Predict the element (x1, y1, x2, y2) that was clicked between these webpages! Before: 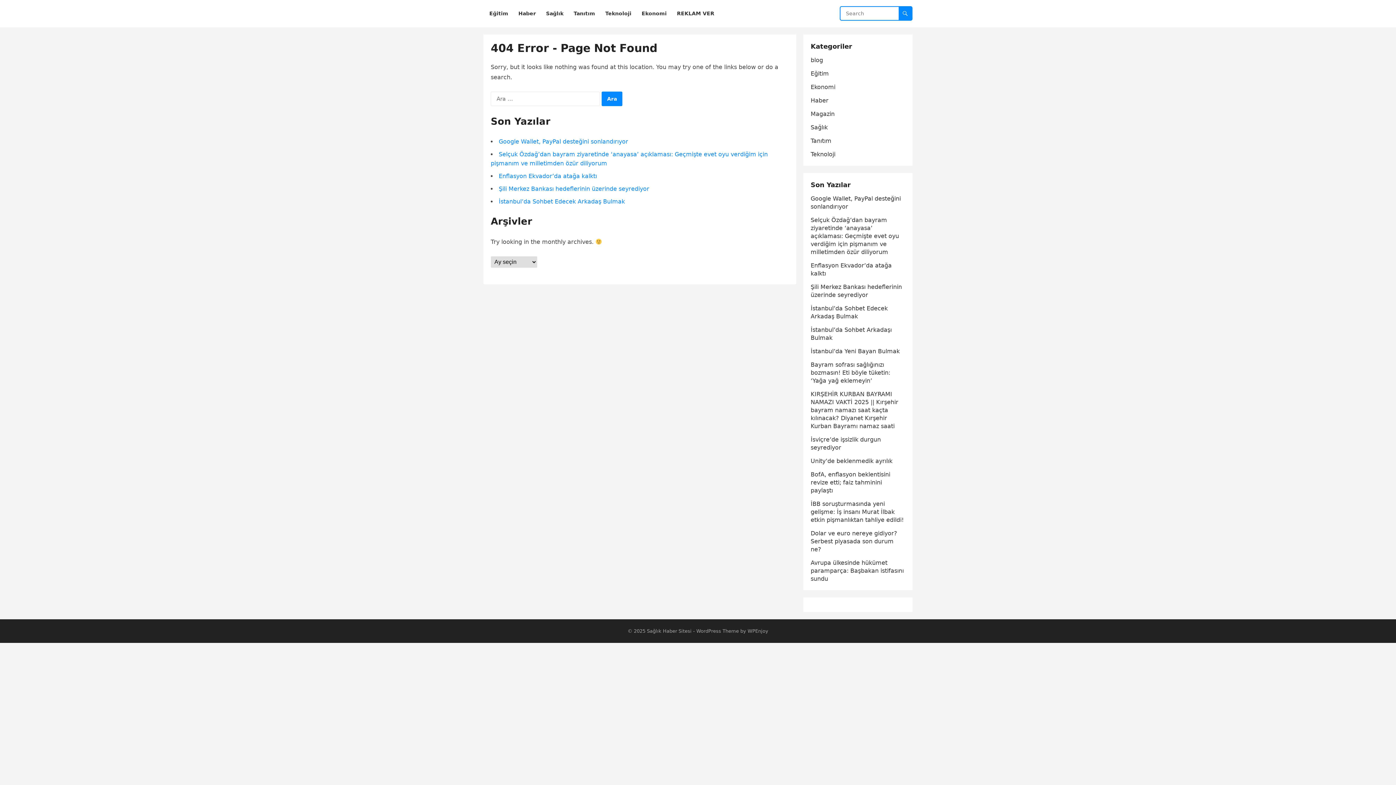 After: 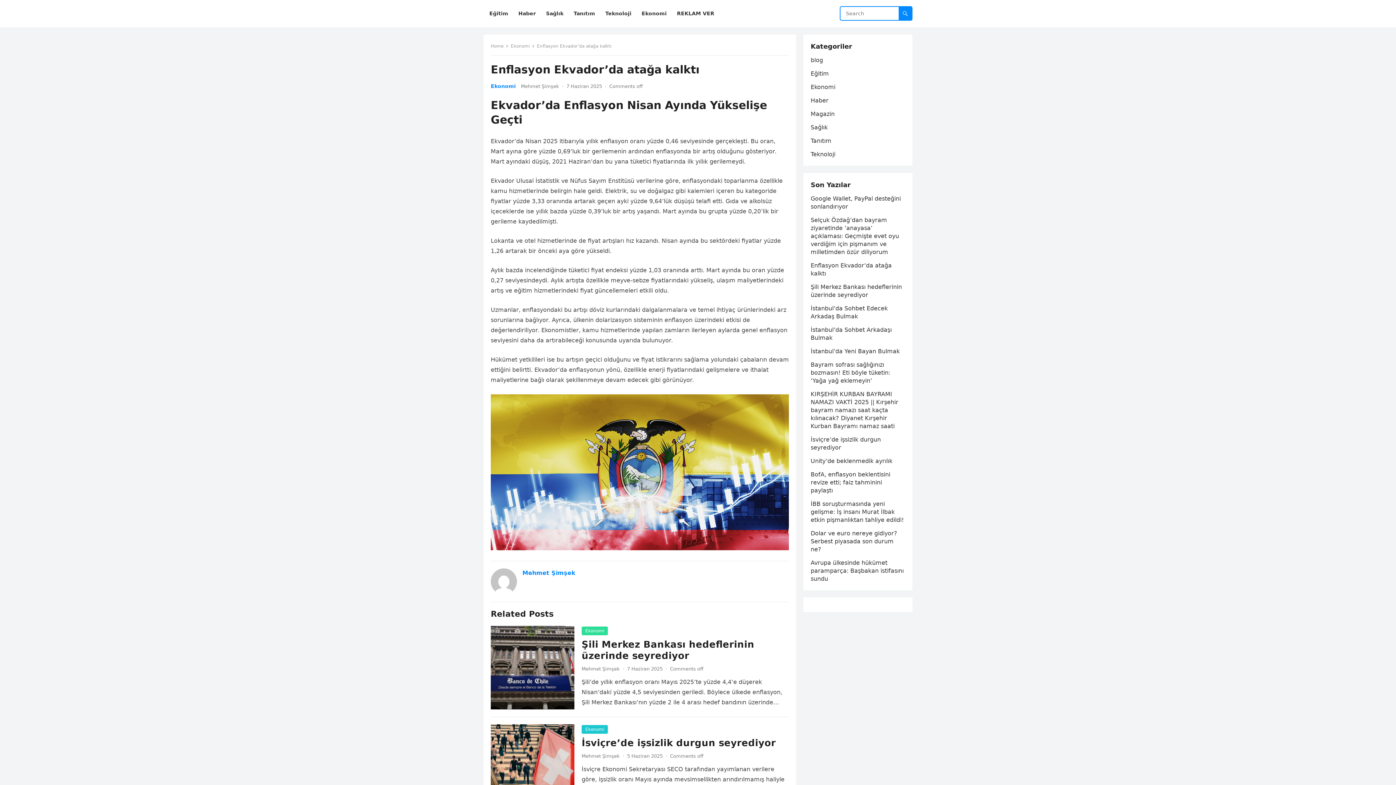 Action: bbox: (498, 172, 597, 179) label: Enflasyon Ekvador’da atağa kalktı